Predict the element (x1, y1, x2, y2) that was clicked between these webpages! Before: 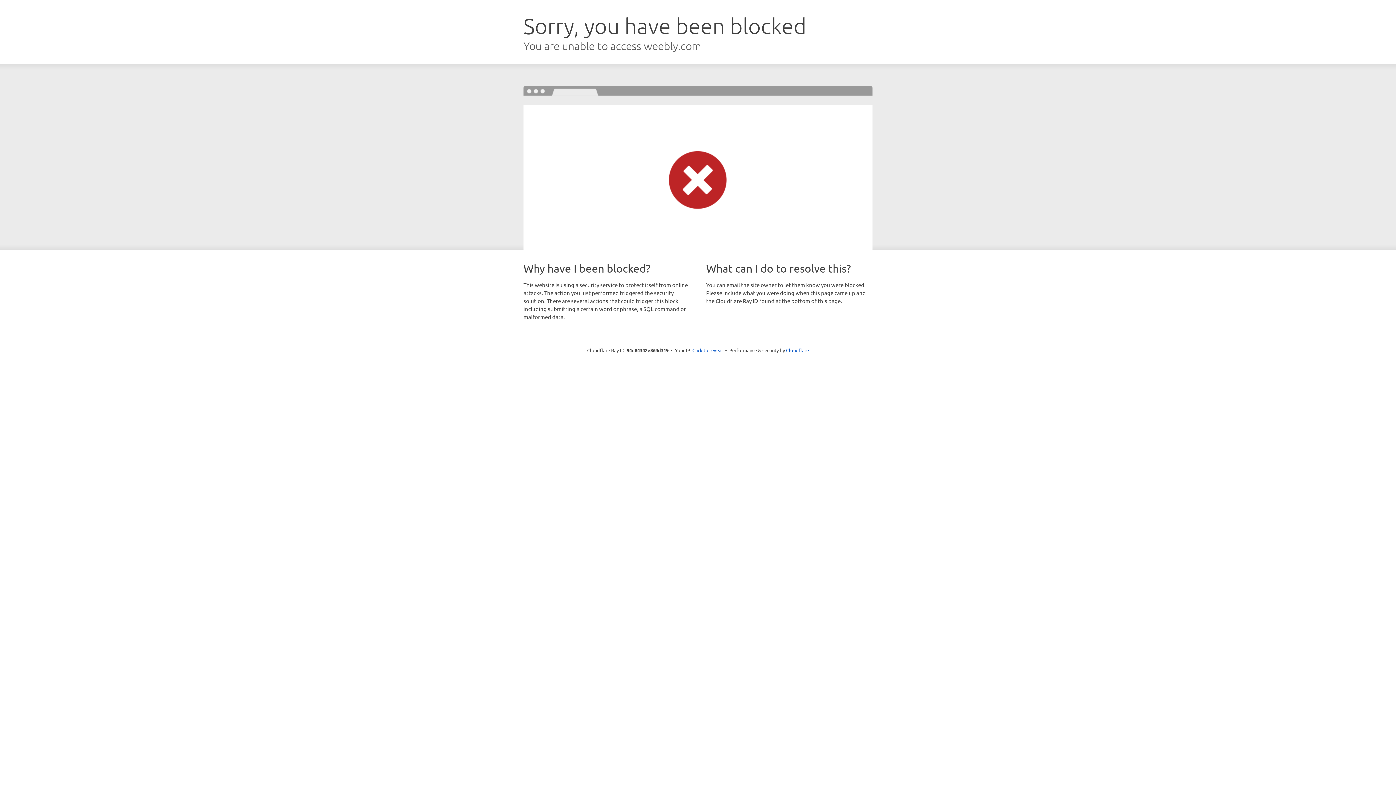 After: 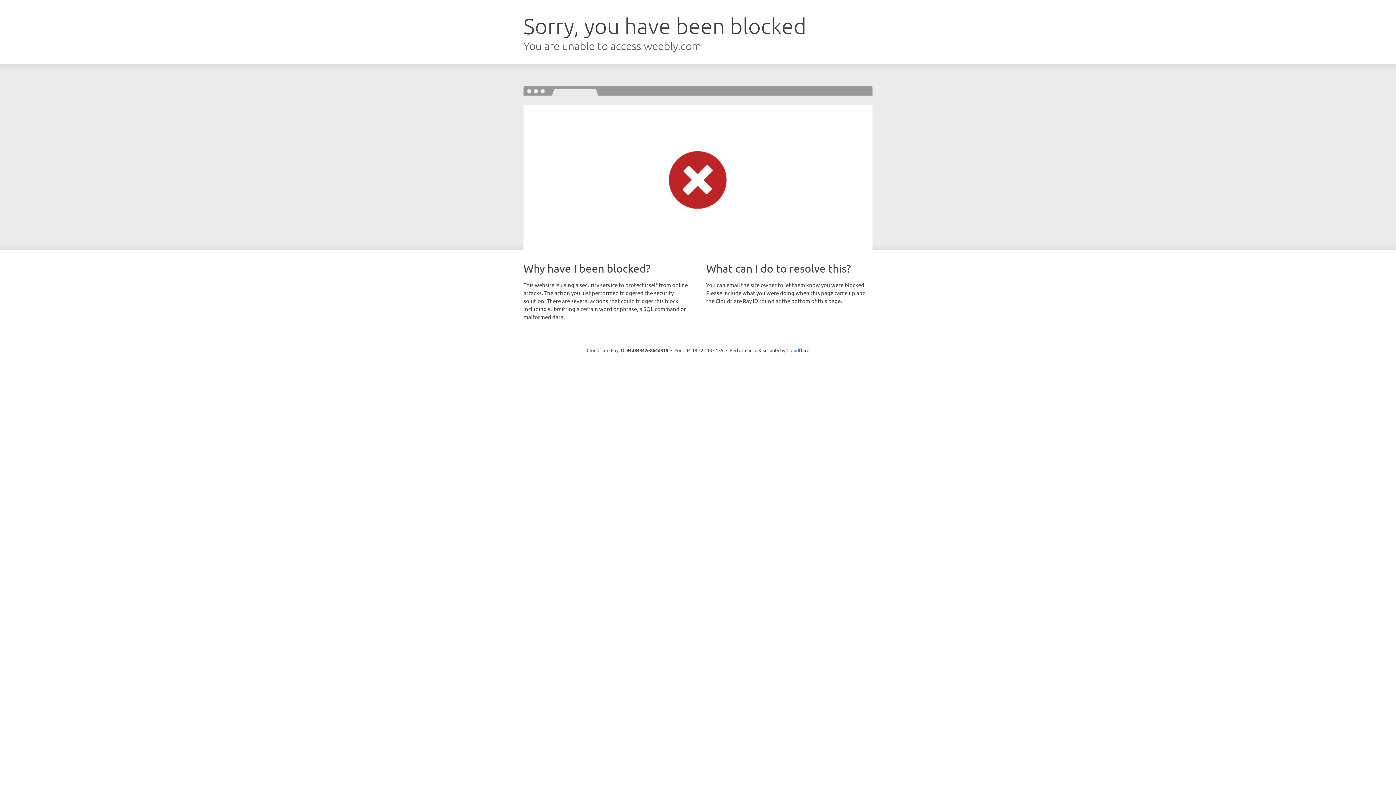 Action: label: Click to reveal bbox: (692, 346, 723, 353)